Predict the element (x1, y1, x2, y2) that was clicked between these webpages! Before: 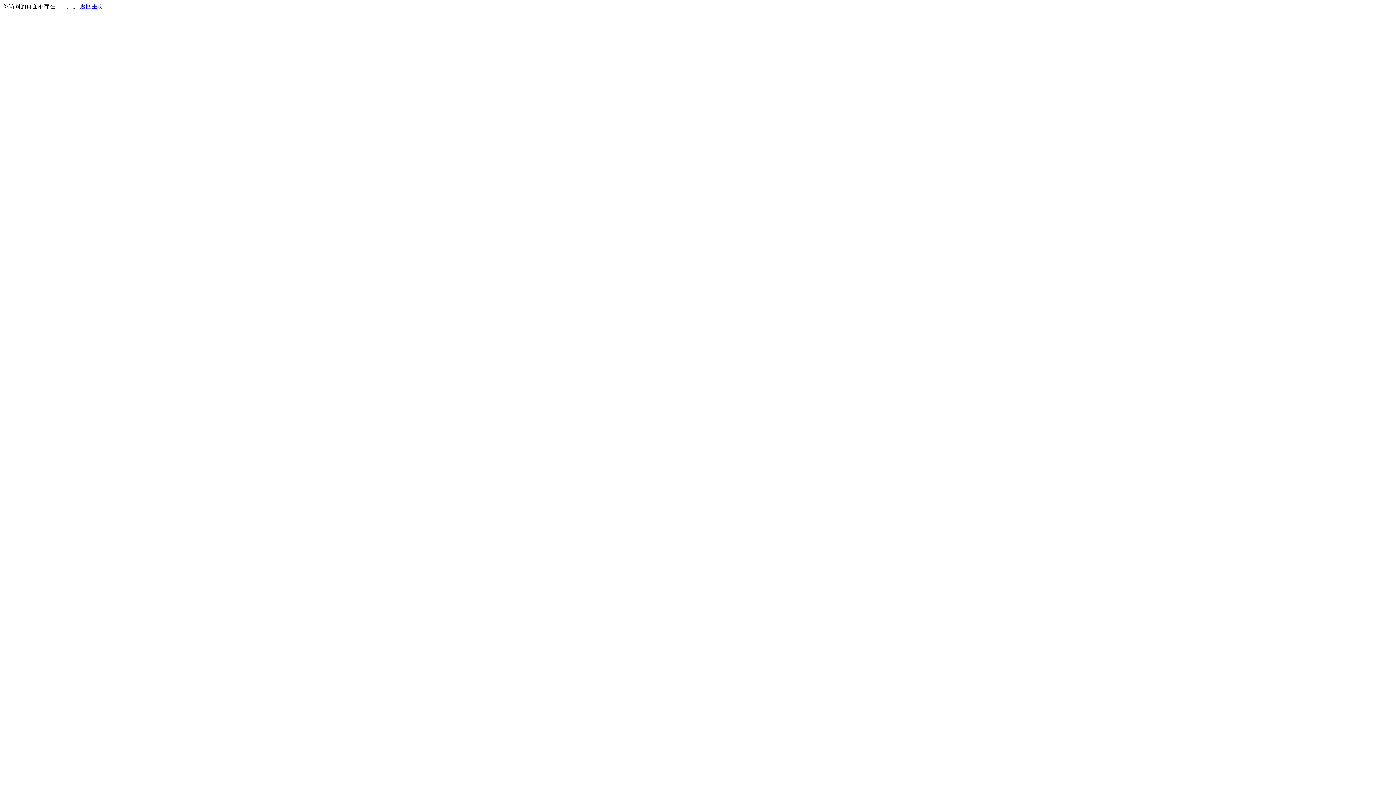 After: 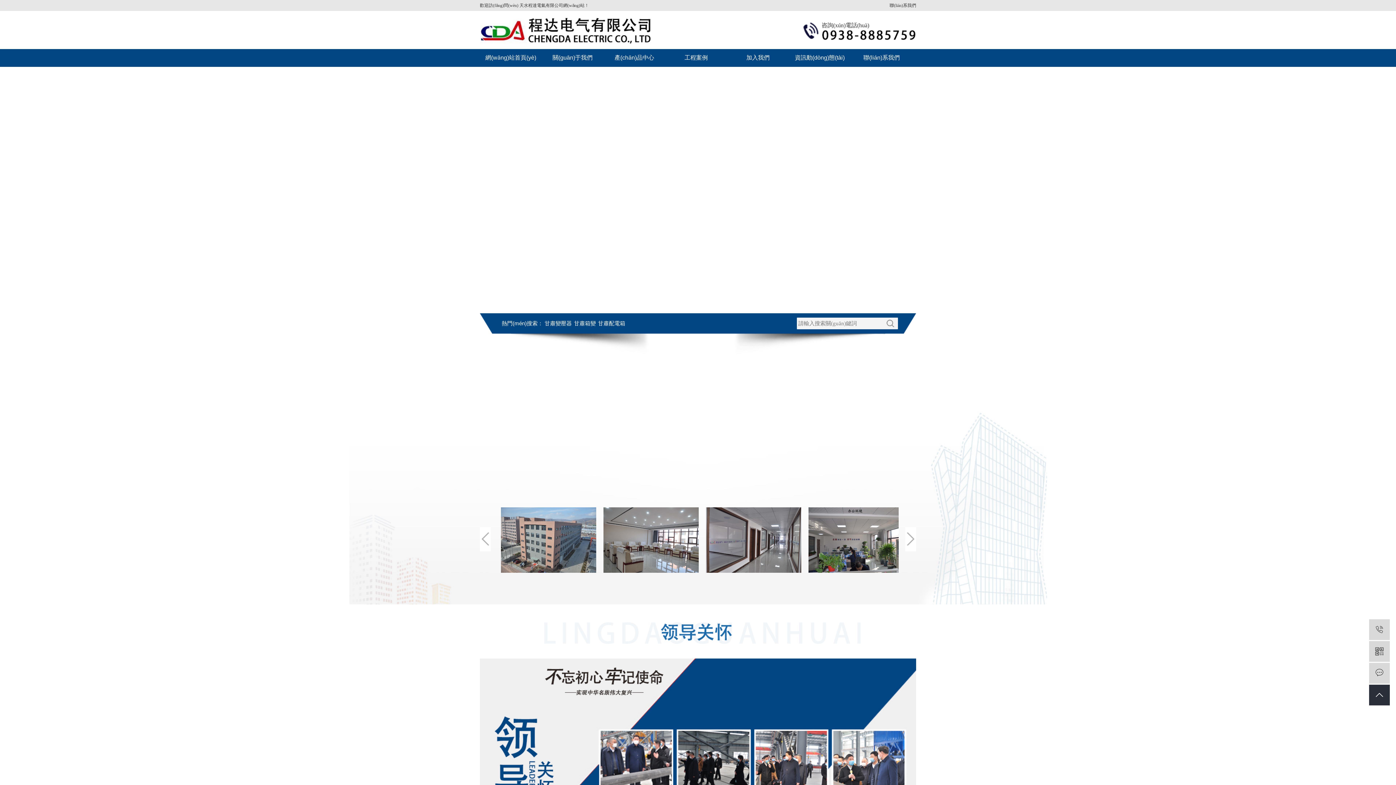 Action: bbox: (80, 3, 103, 9) label: 返回主页